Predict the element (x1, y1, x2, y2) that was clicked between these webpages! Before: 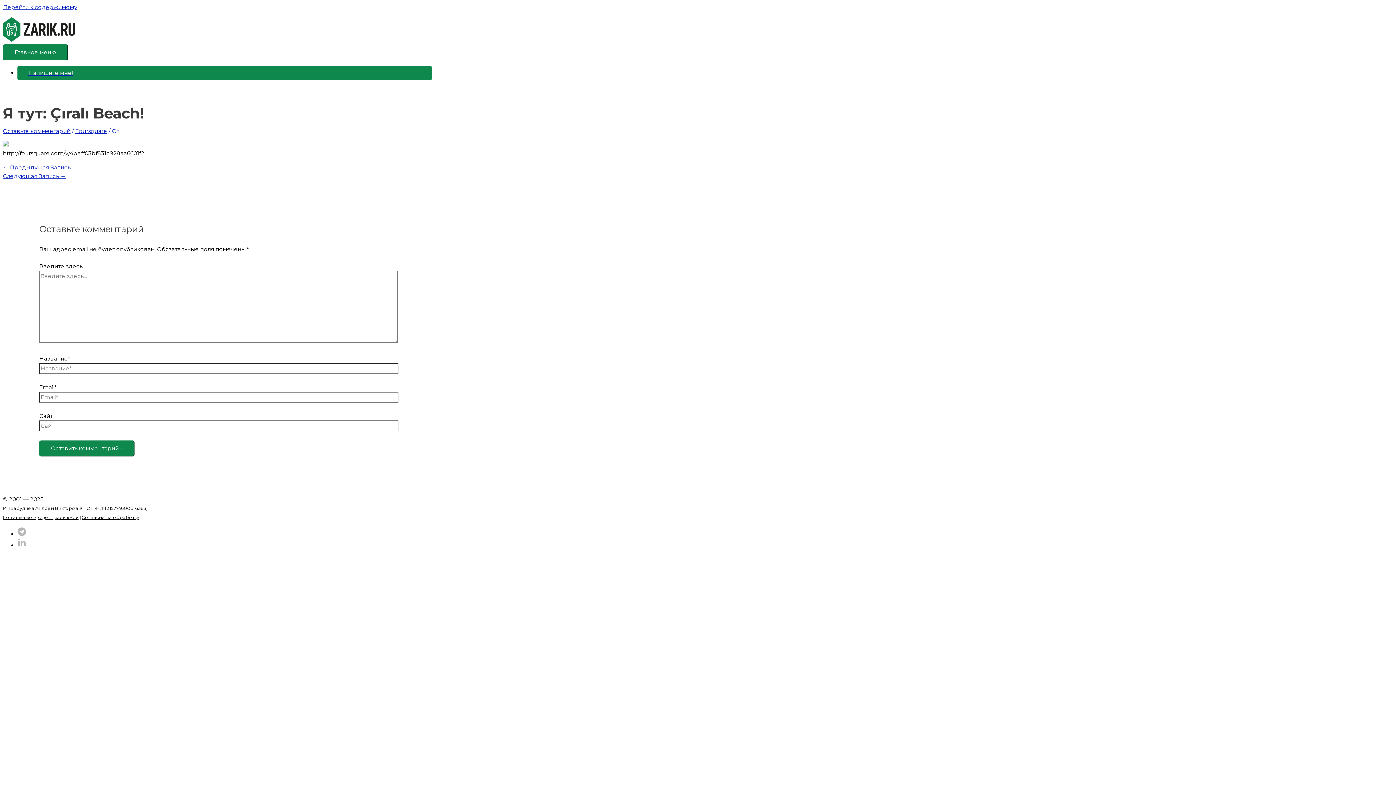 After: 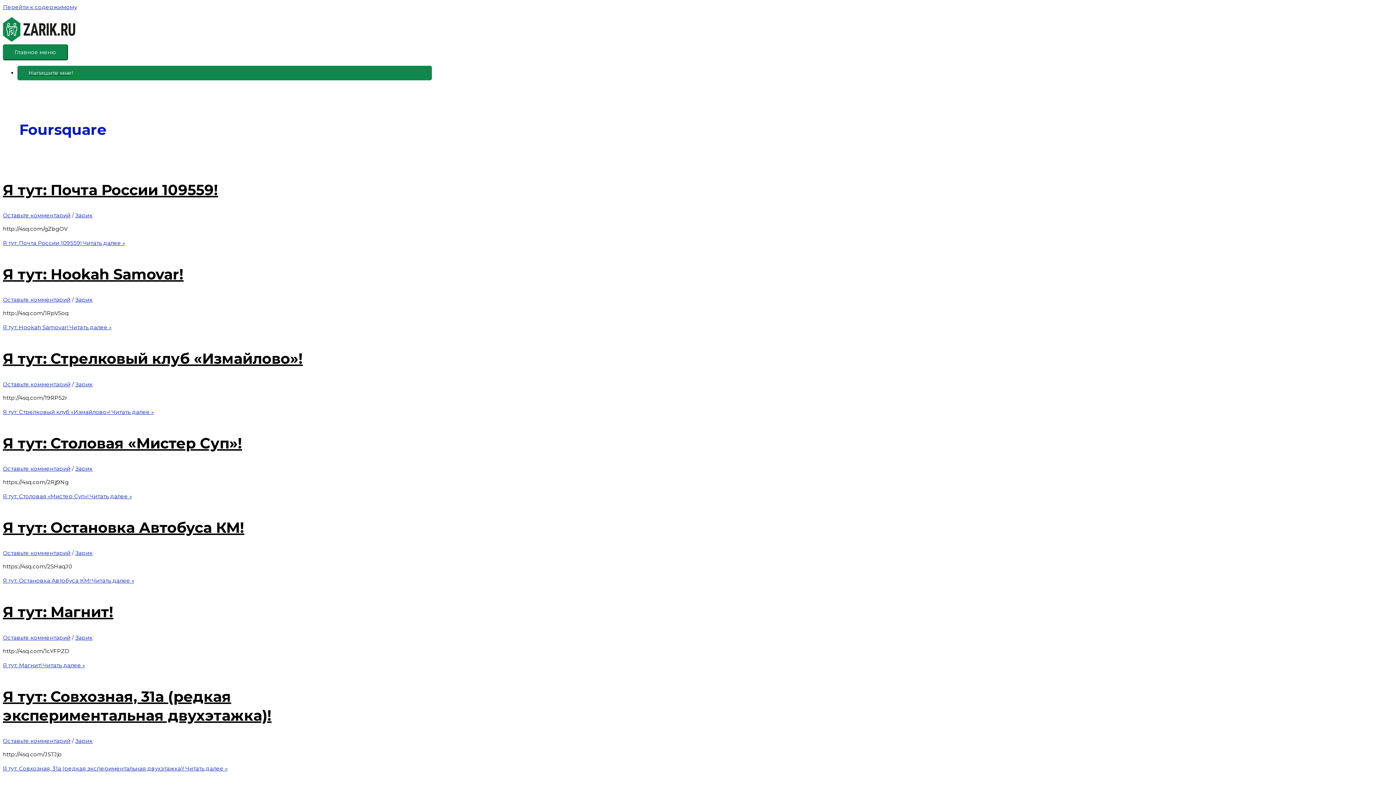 Action: label: Foursquare bbox: (75, 127, 107, 134)